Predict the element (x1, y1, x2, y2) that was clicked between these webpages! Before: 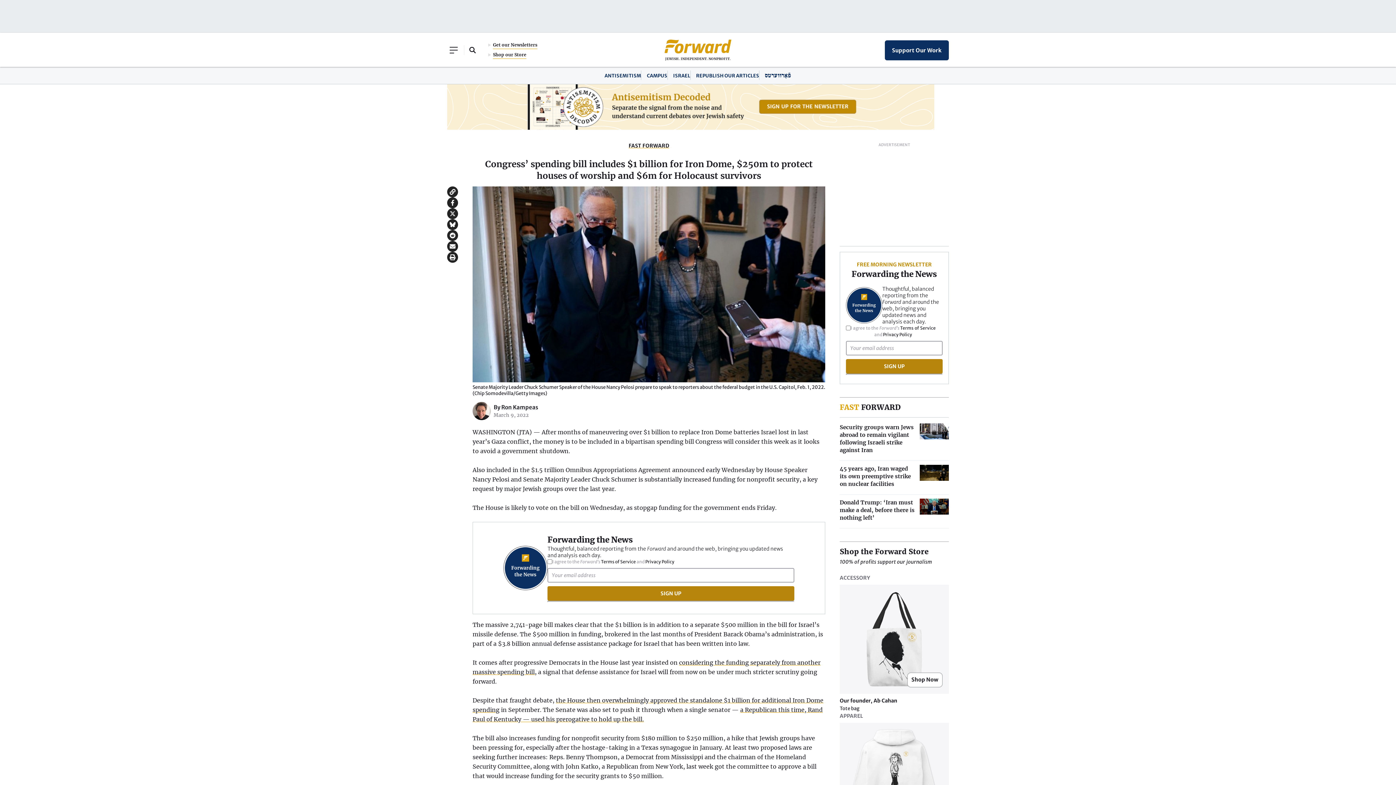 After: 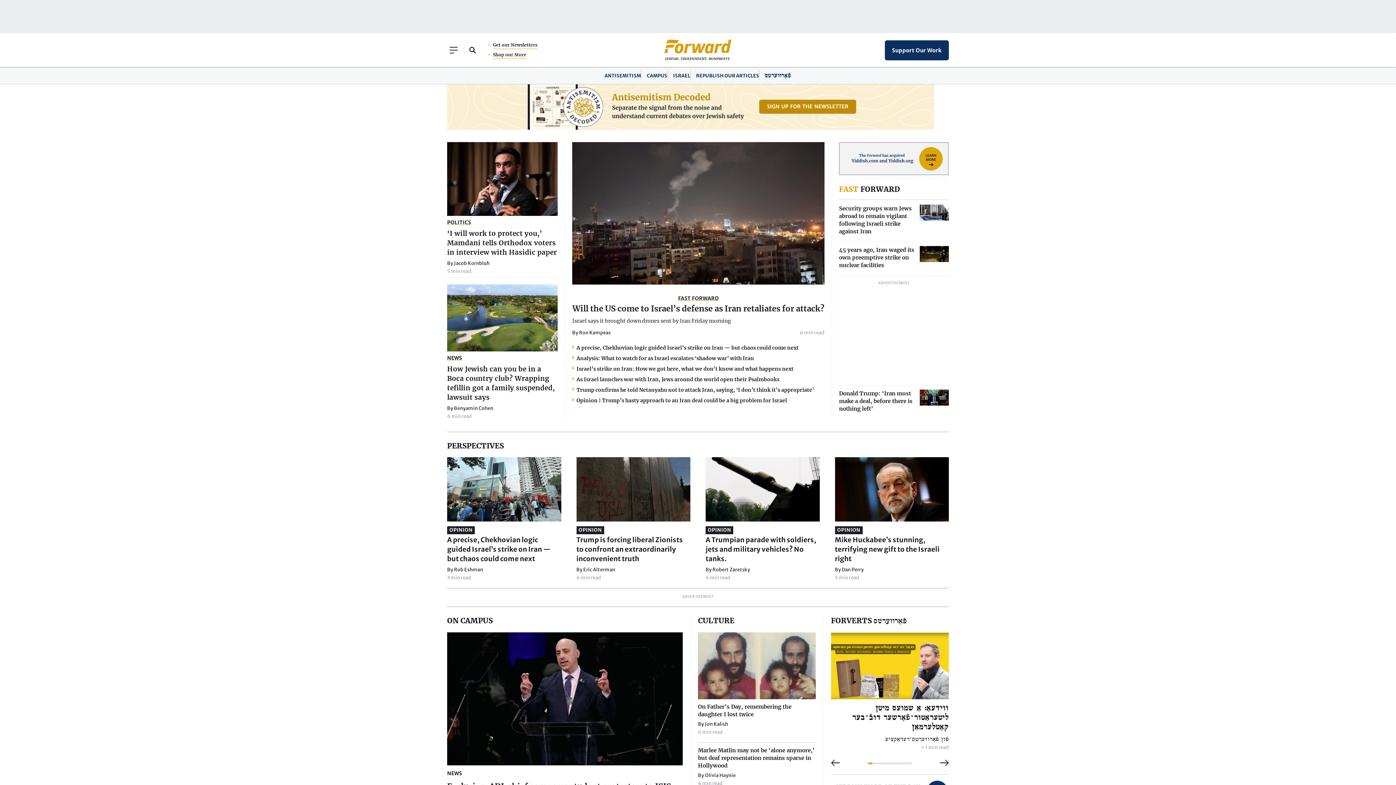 Action: bbox: (664, 39, 731, 53)